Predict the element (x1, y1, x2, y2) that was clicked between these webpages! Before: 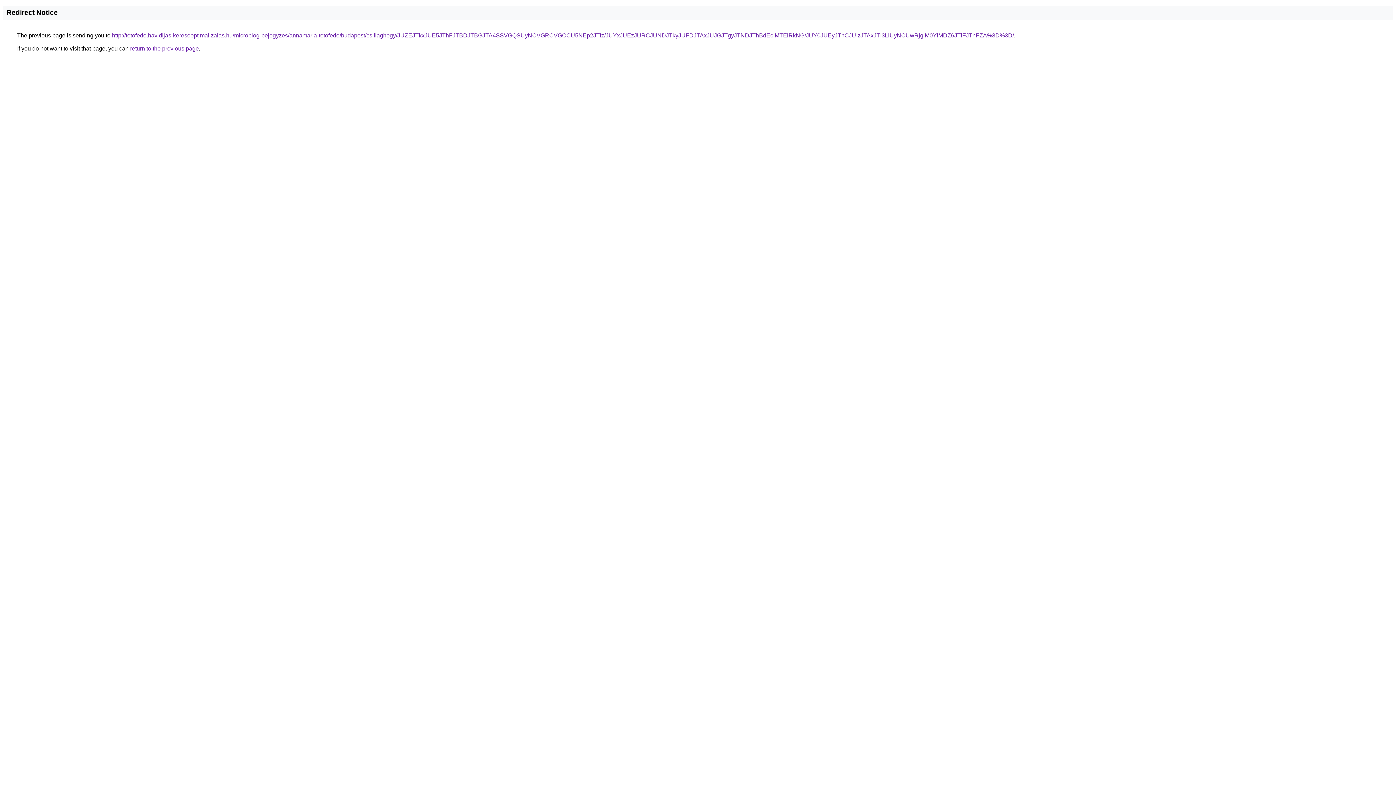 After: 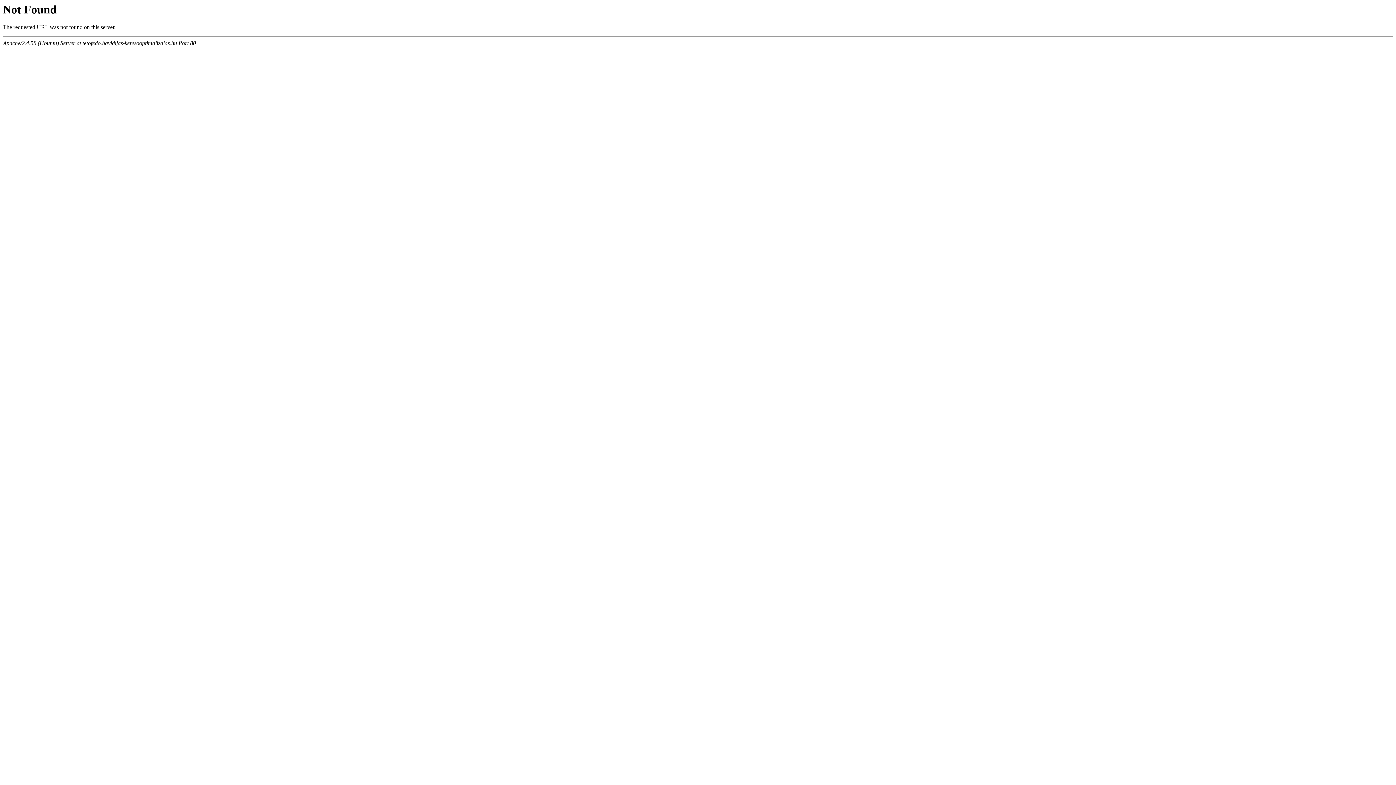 Action: label: http://tetofedo.havidijas-keresooptimalizalas.hu/microblog-bejegyzes/annamaria-tetofedo/budapest/csillaghegy/JUZEJTkxJUE5JThFJTBDJTBGJTA4SSVGQSUyNCVGRCVGOCU5NEp2JTIz/JUYxJUEzJURCJUNDJTkyJUFDJTAxJUJGJTgyJTNDJThBdEclMTElRkNG/JUY0JUEyJThCJUIzJTAxJTI3LiUyNCUwRjglM0YlMDZ6JTlFJThFZA%3D%3D/ bbox: (112, 32, 1014, 38)